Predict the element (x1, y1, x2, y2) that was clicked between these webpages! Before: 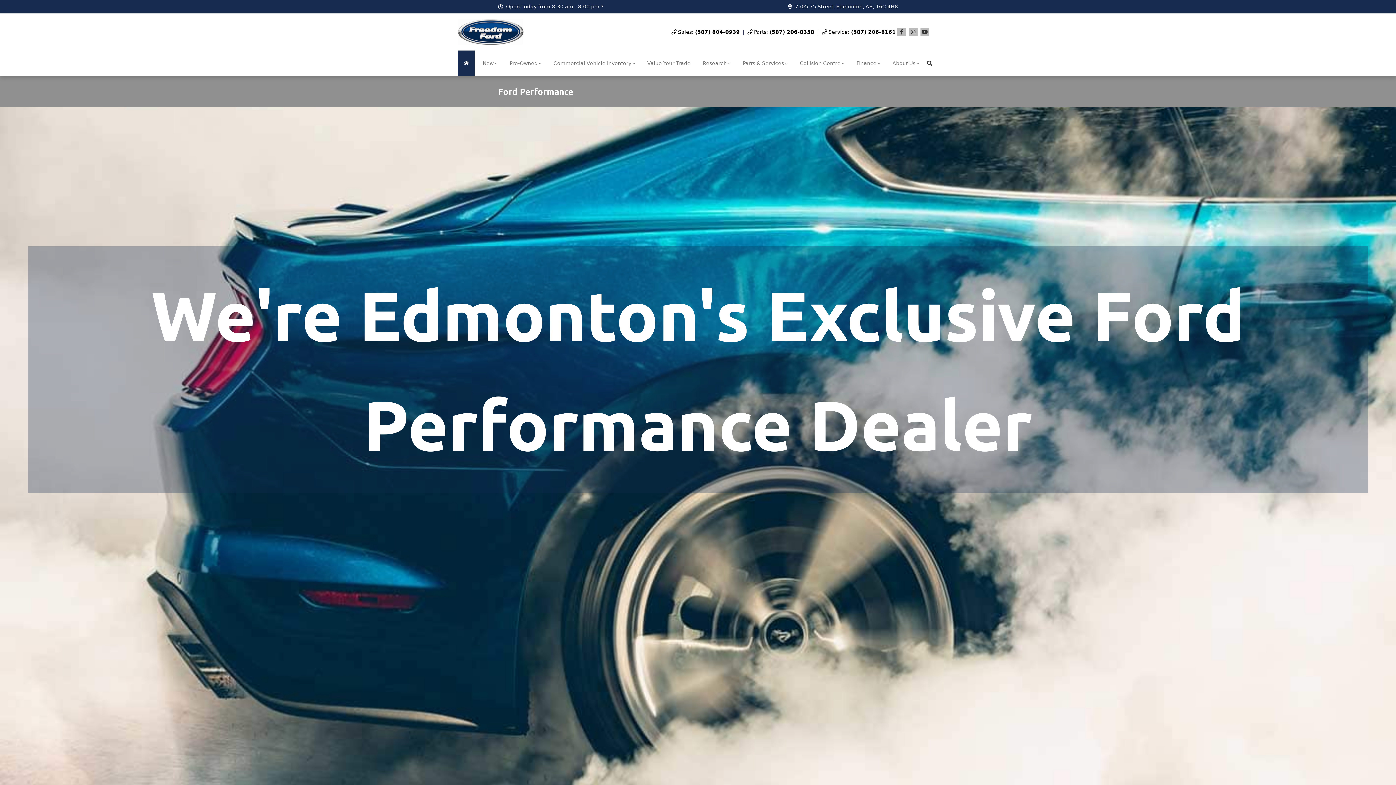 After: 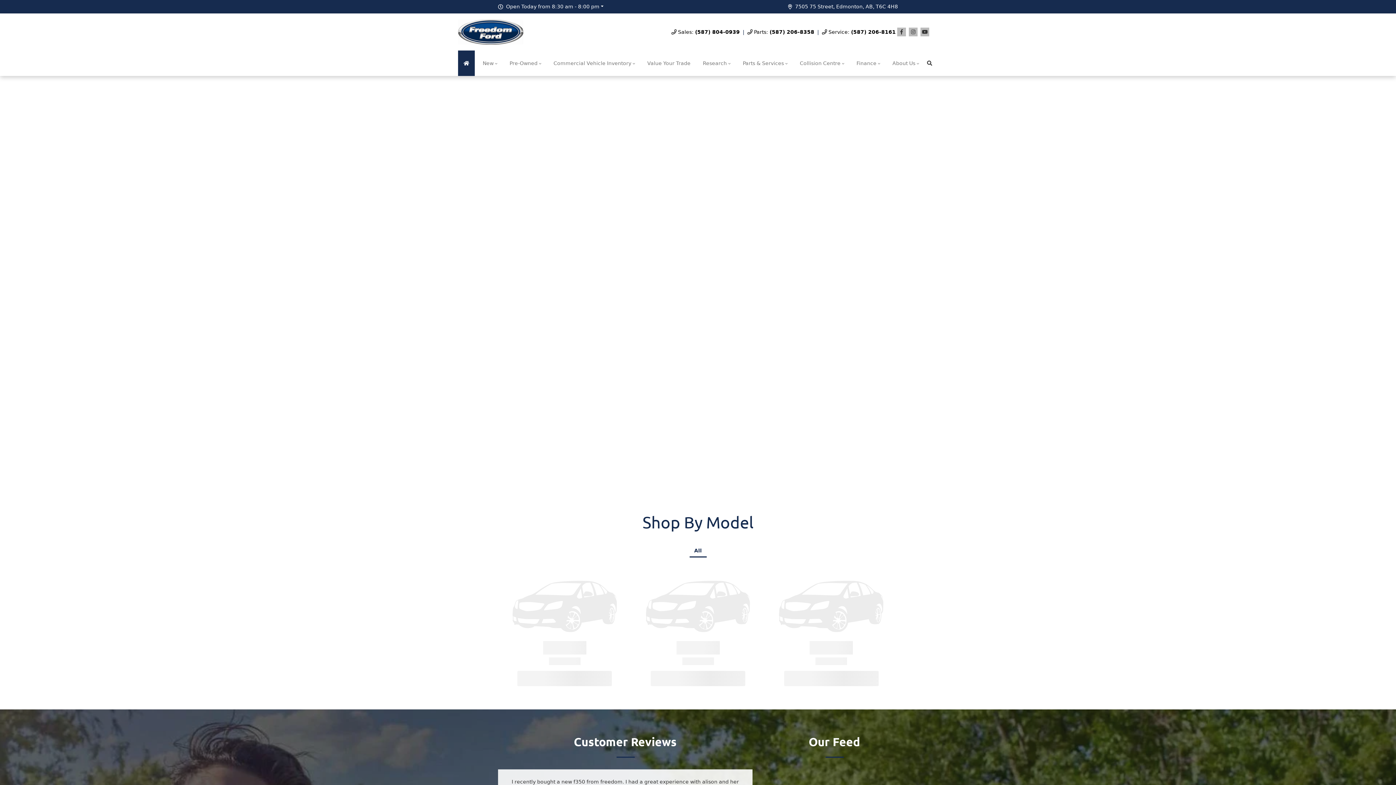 Action: bbox: (797, 57, 846, 69) label: Collision Centre